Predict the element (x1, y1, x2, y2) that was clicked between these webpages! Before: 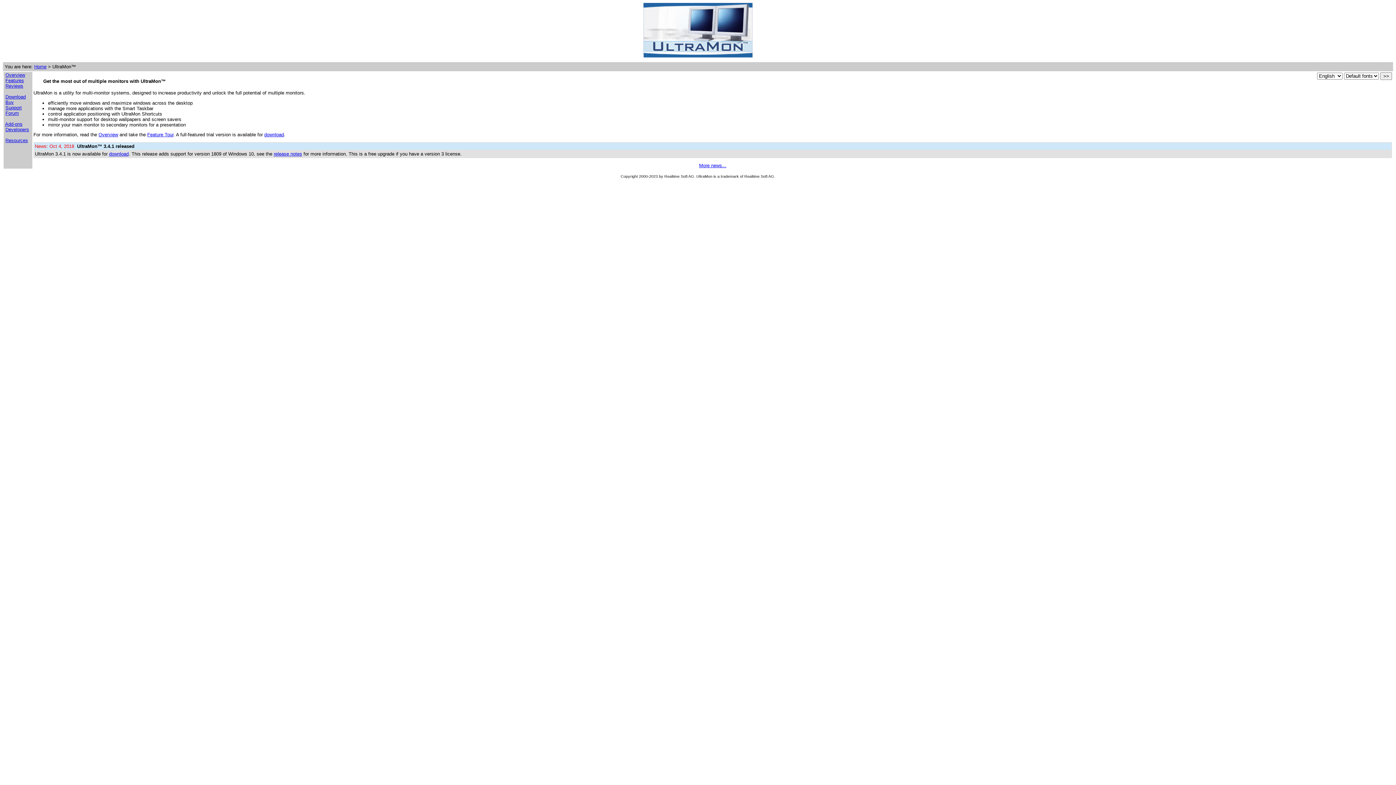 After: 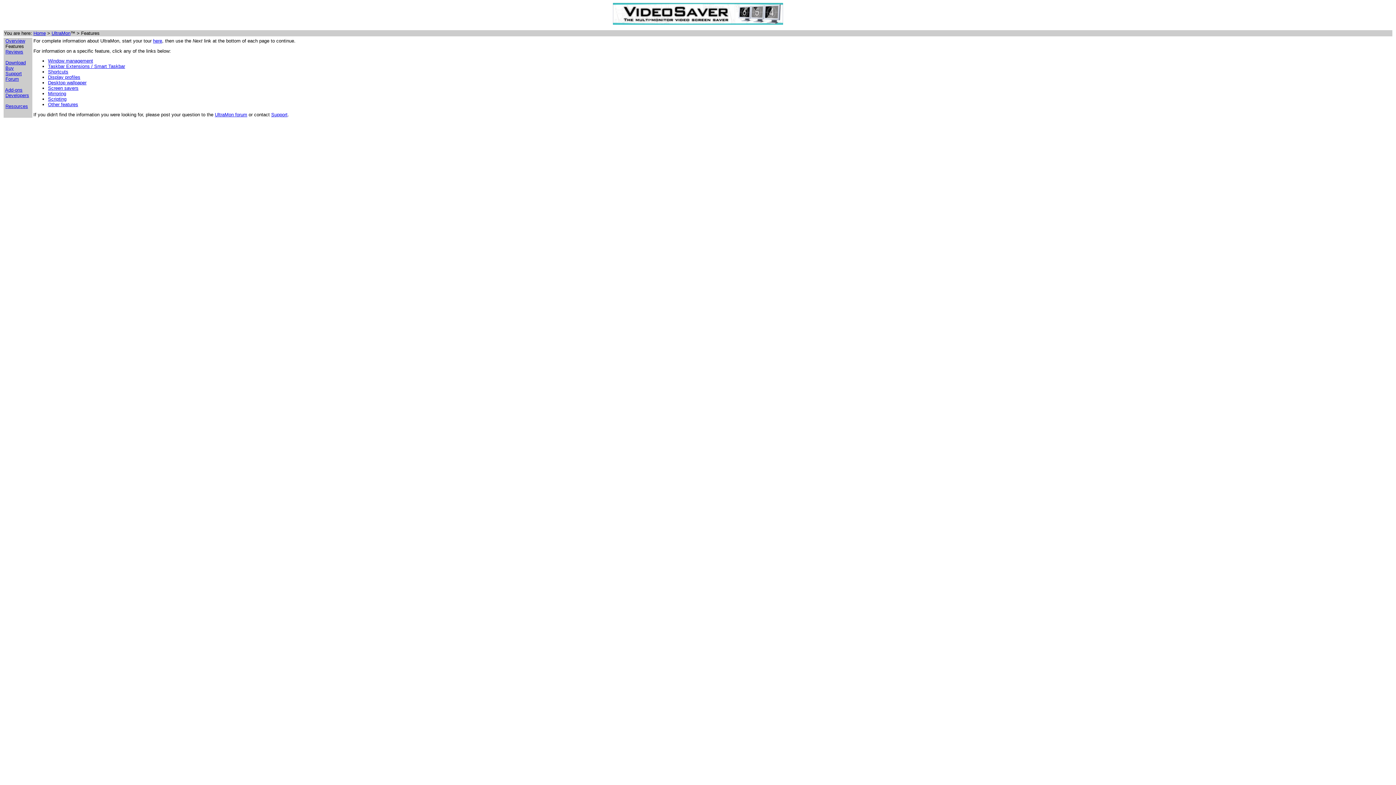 Action: label: Feature Tour bbox: (147, 132, 173, 137)